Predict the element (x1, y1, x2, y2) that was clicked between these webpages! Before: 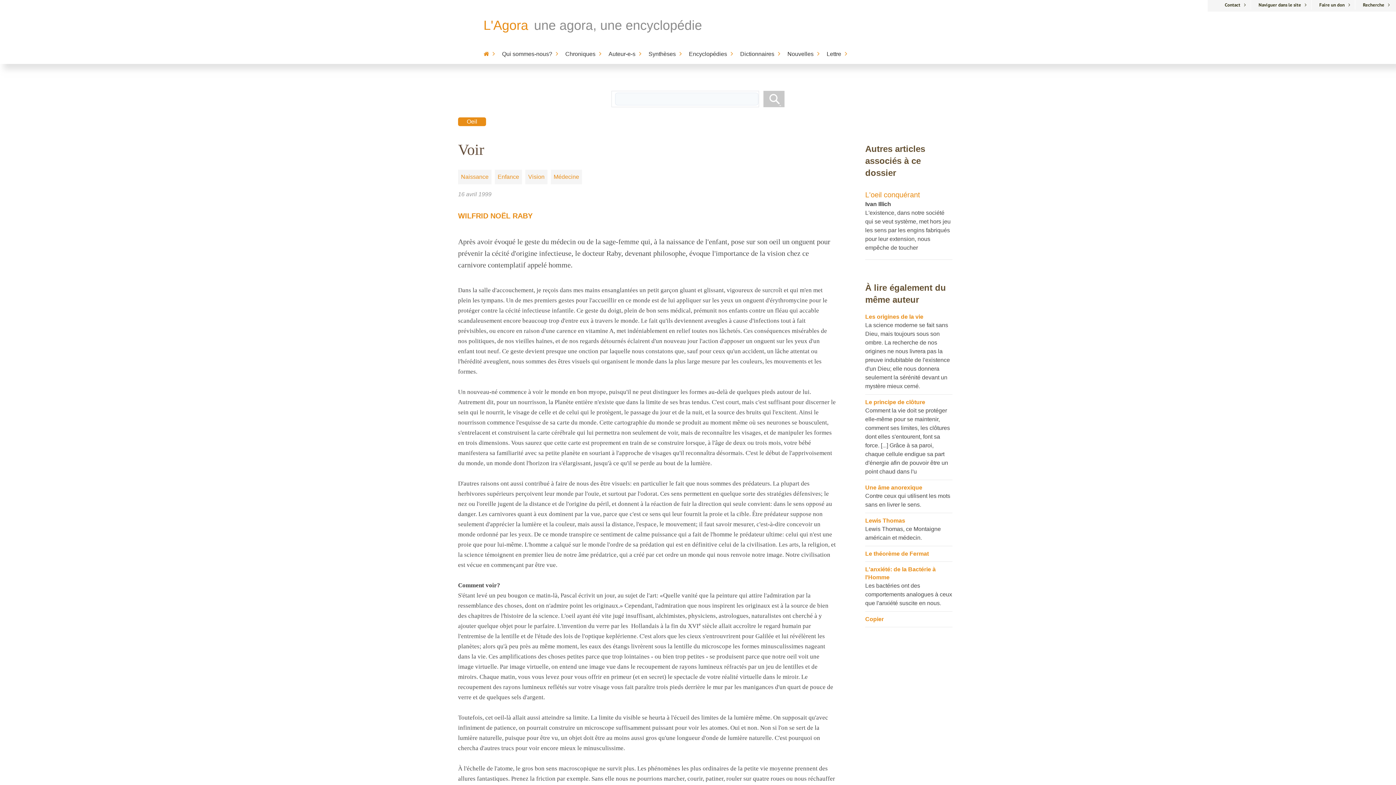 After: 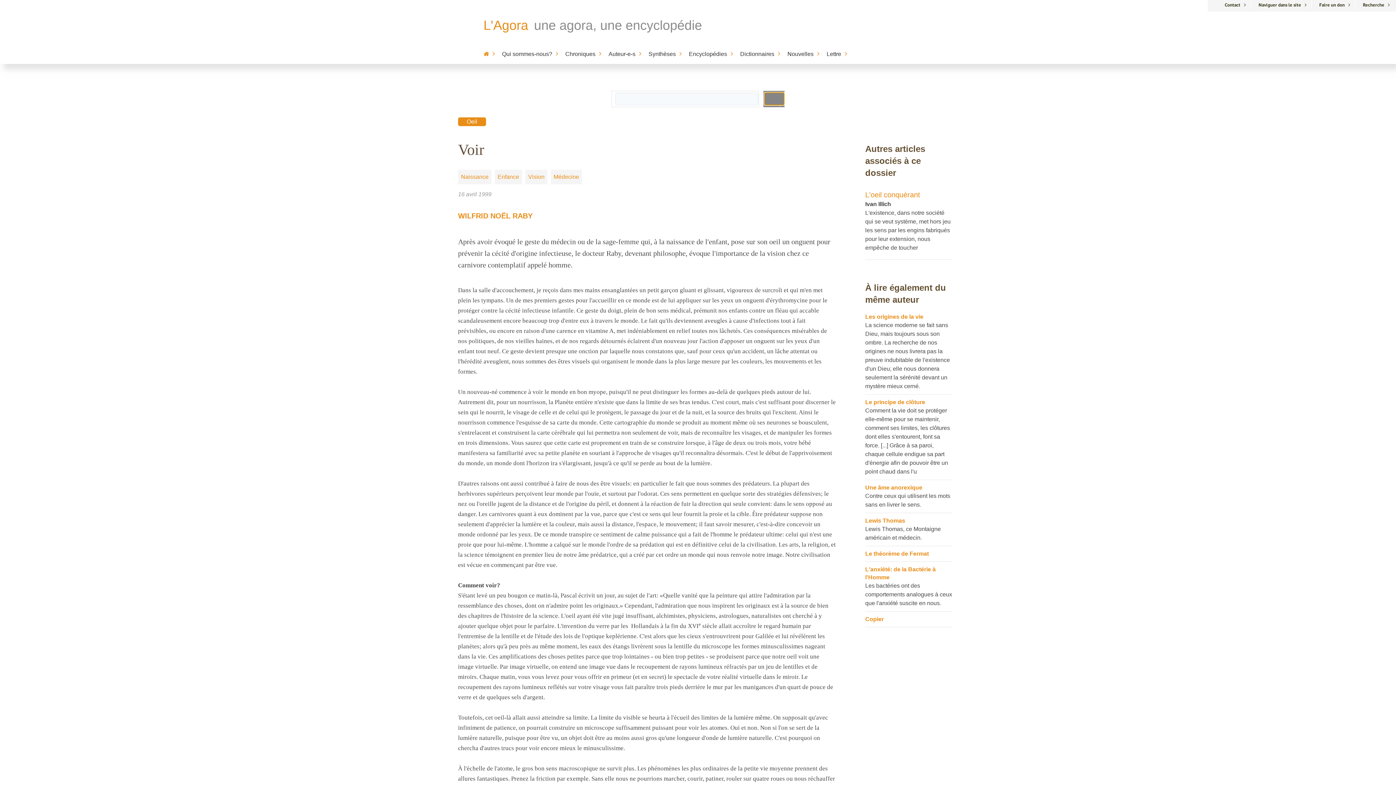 Action: bbox: (764, 92, 784, 105)